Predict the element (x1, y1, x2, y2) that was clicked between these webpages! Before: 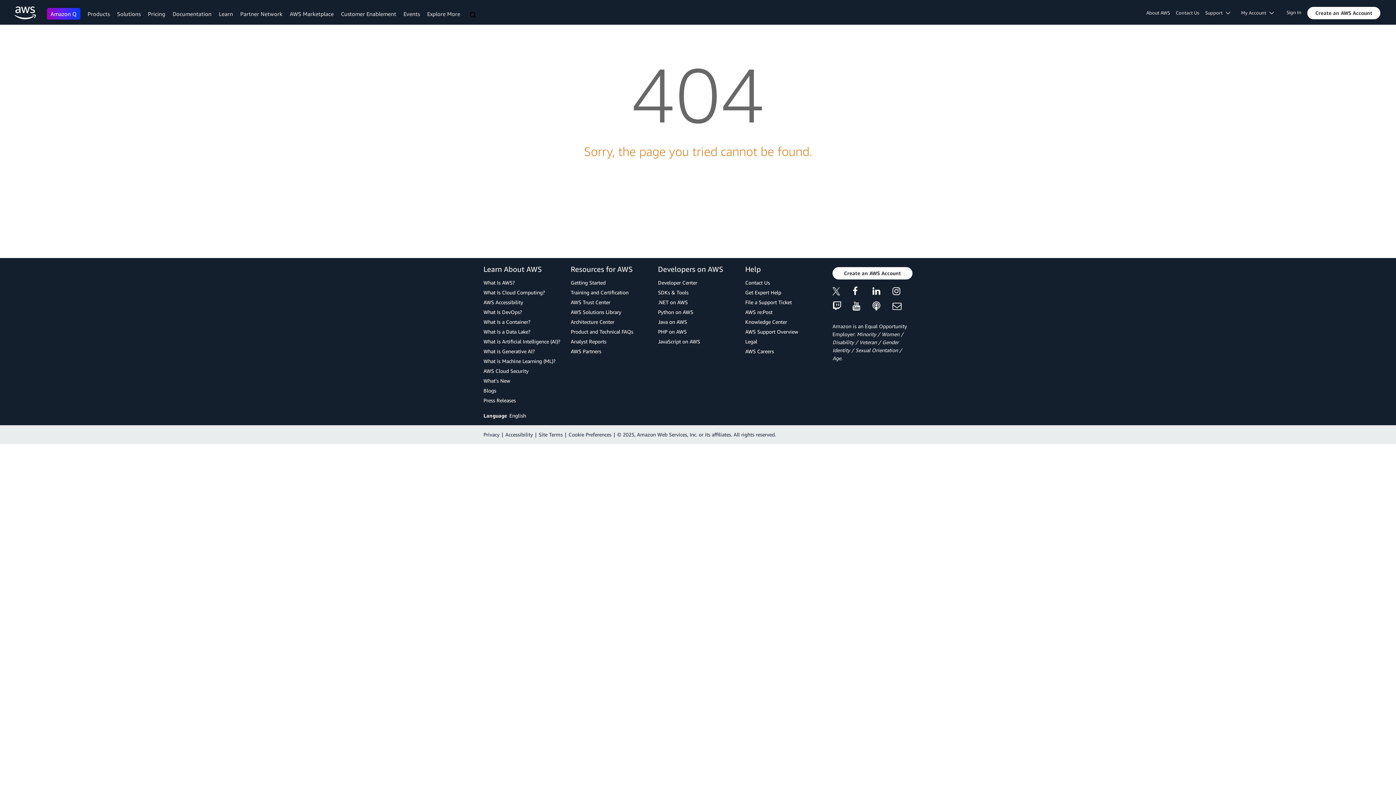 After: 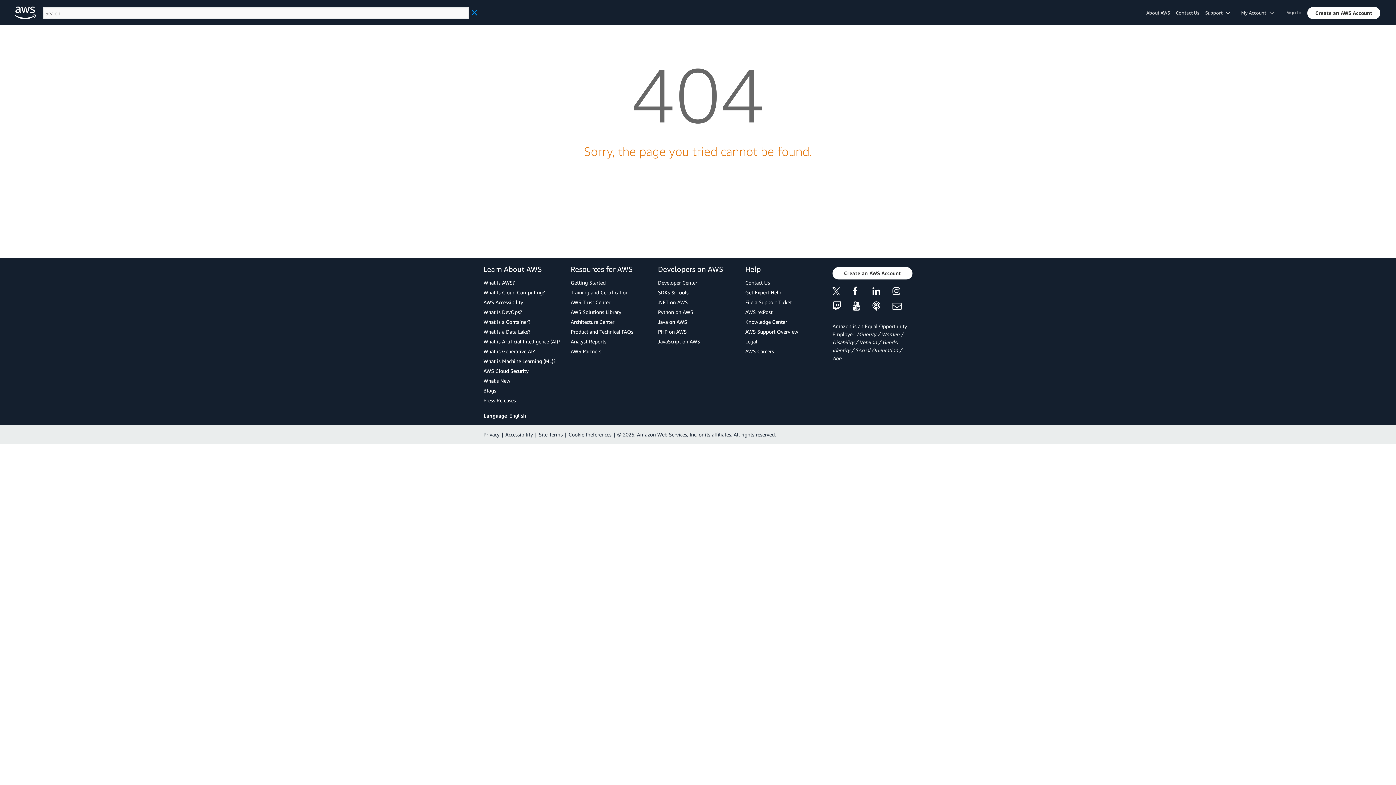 Action: label: Search bbox: (469, 2, 477, 27)